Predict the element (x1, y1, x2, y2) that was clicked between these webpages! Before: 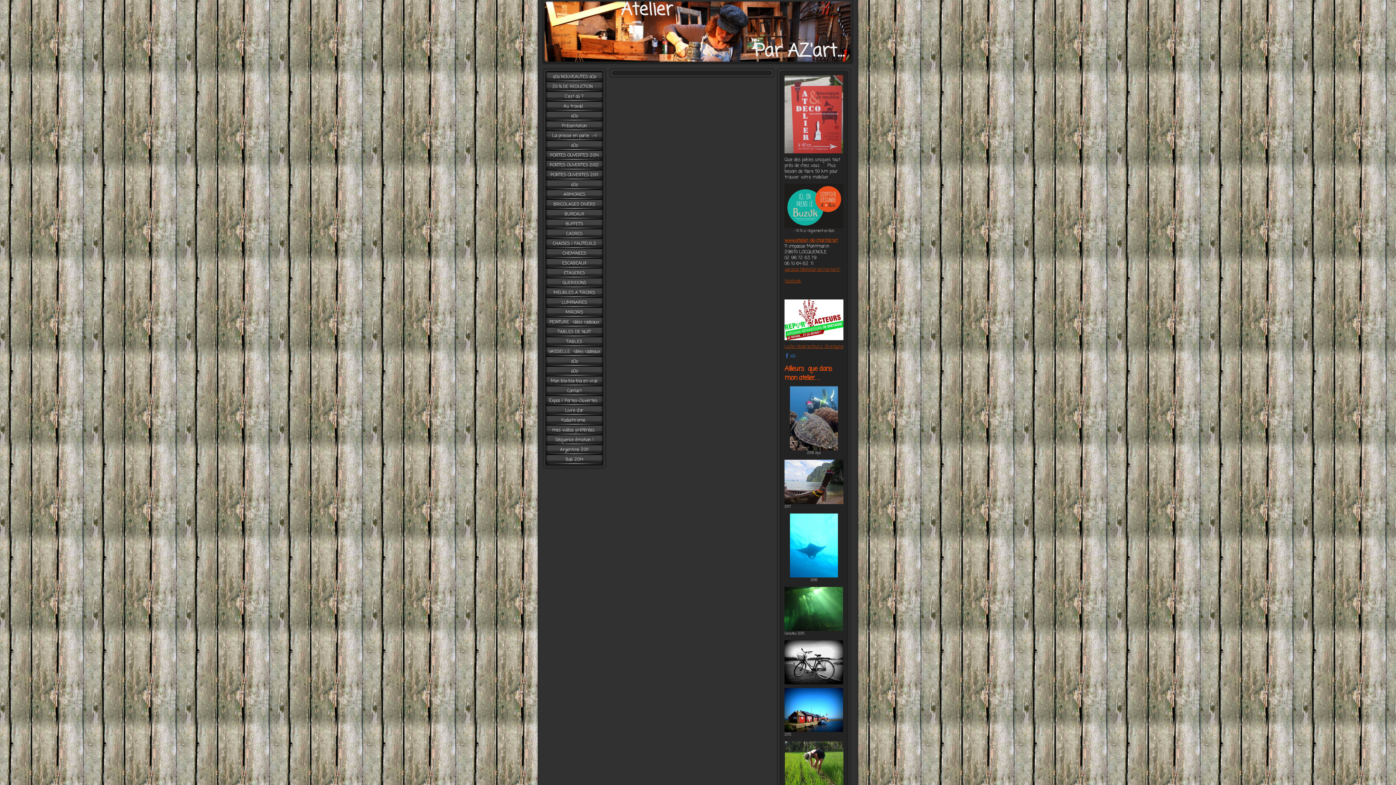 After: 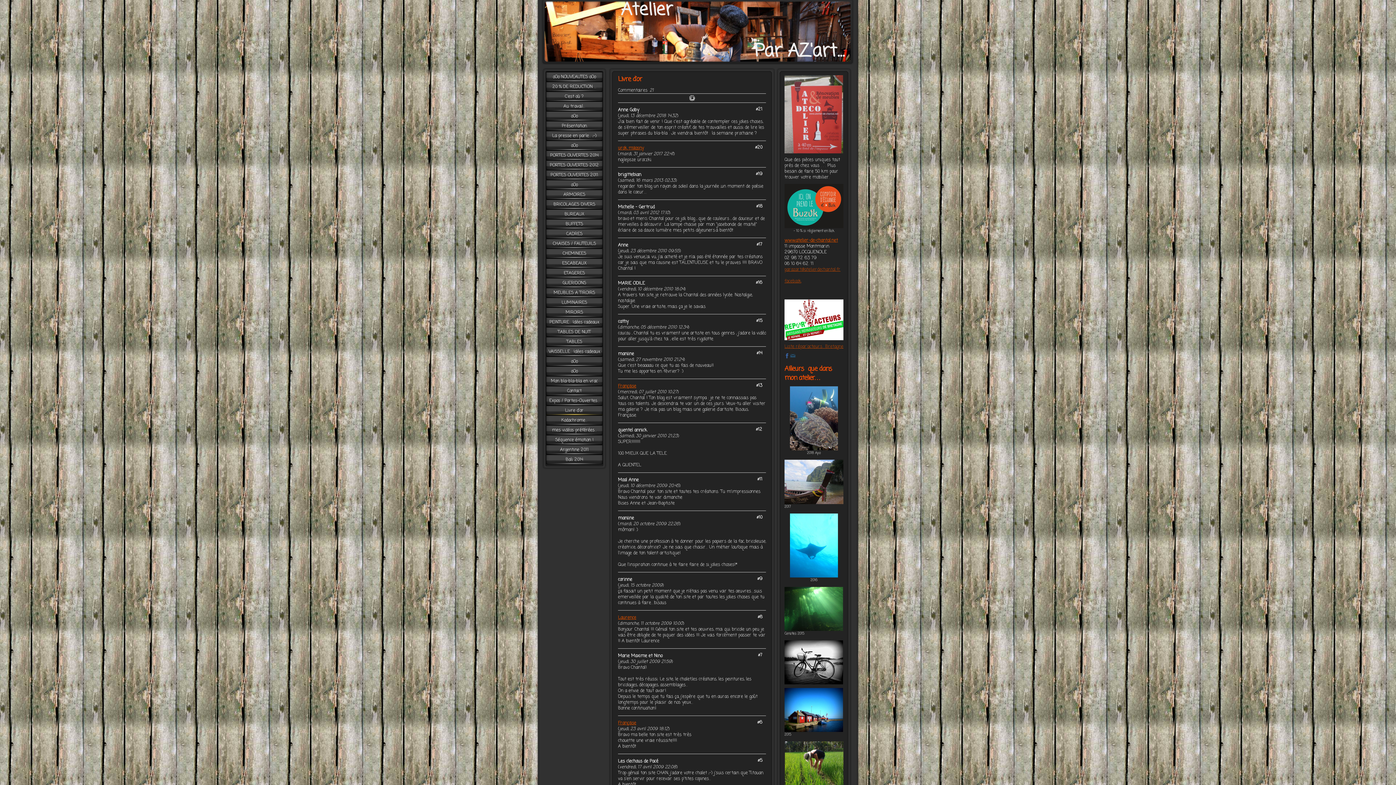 Action: label: Livre d'or bbox: (546, 405, 602, 415)